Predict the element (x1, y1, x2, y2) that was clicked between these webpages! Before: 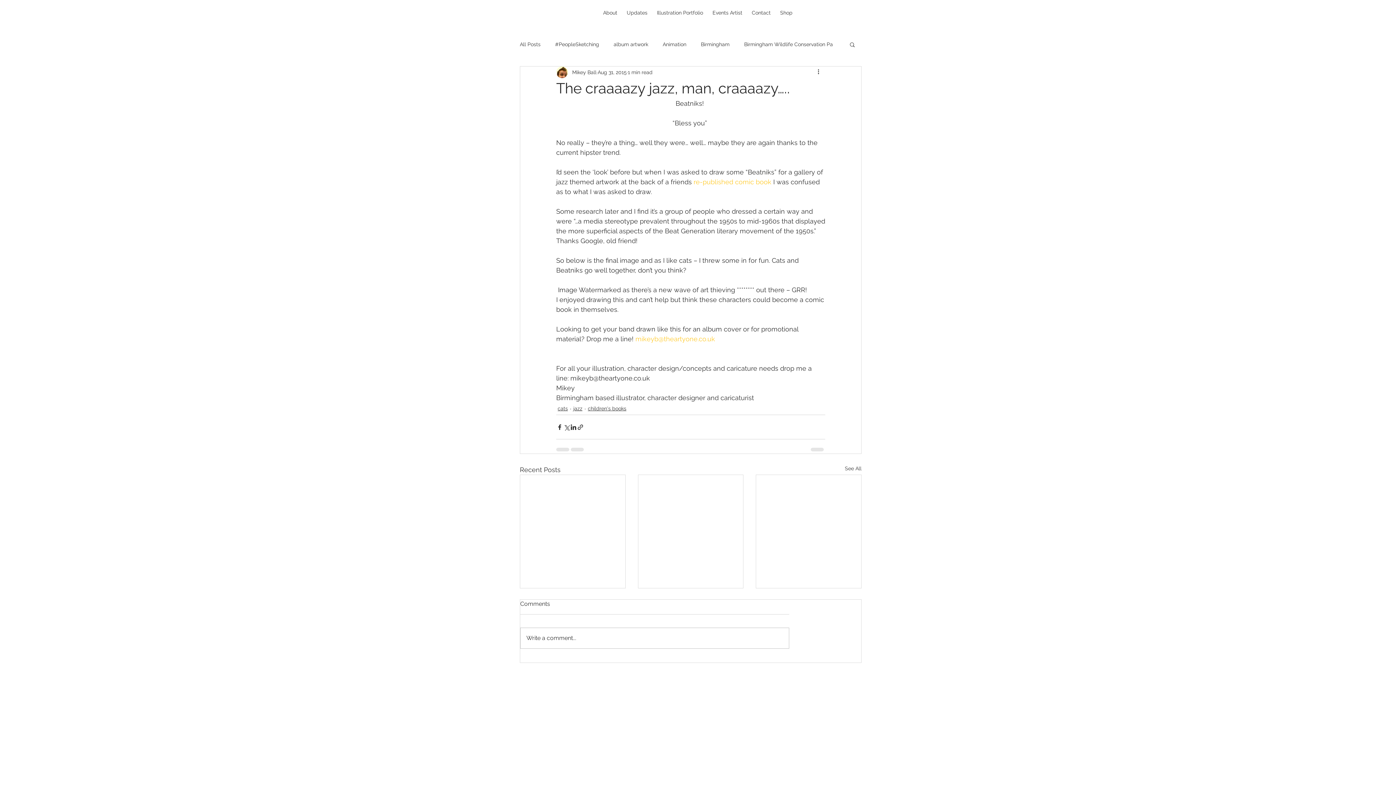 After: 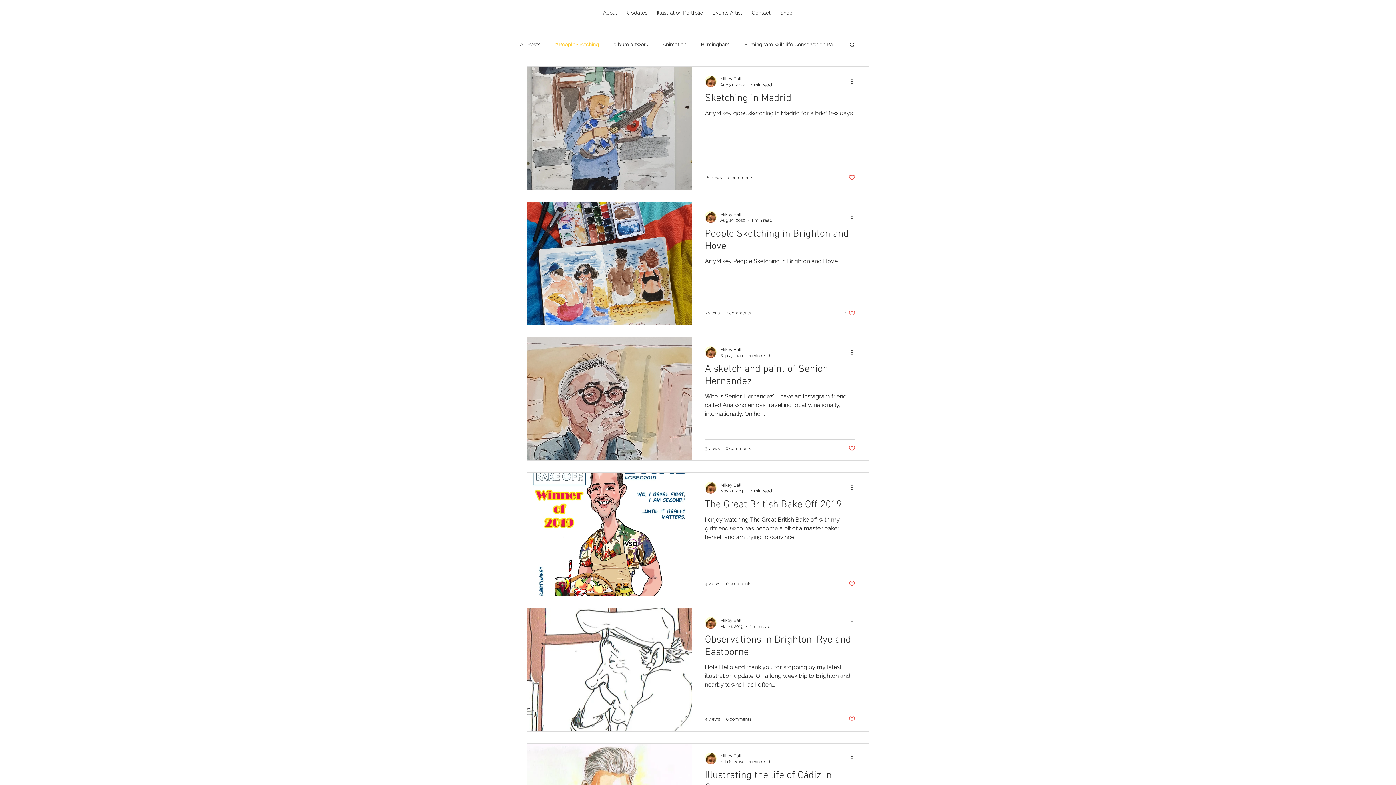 Action: label: #PeopleSketching bbox: (555, 40, 599, 47)